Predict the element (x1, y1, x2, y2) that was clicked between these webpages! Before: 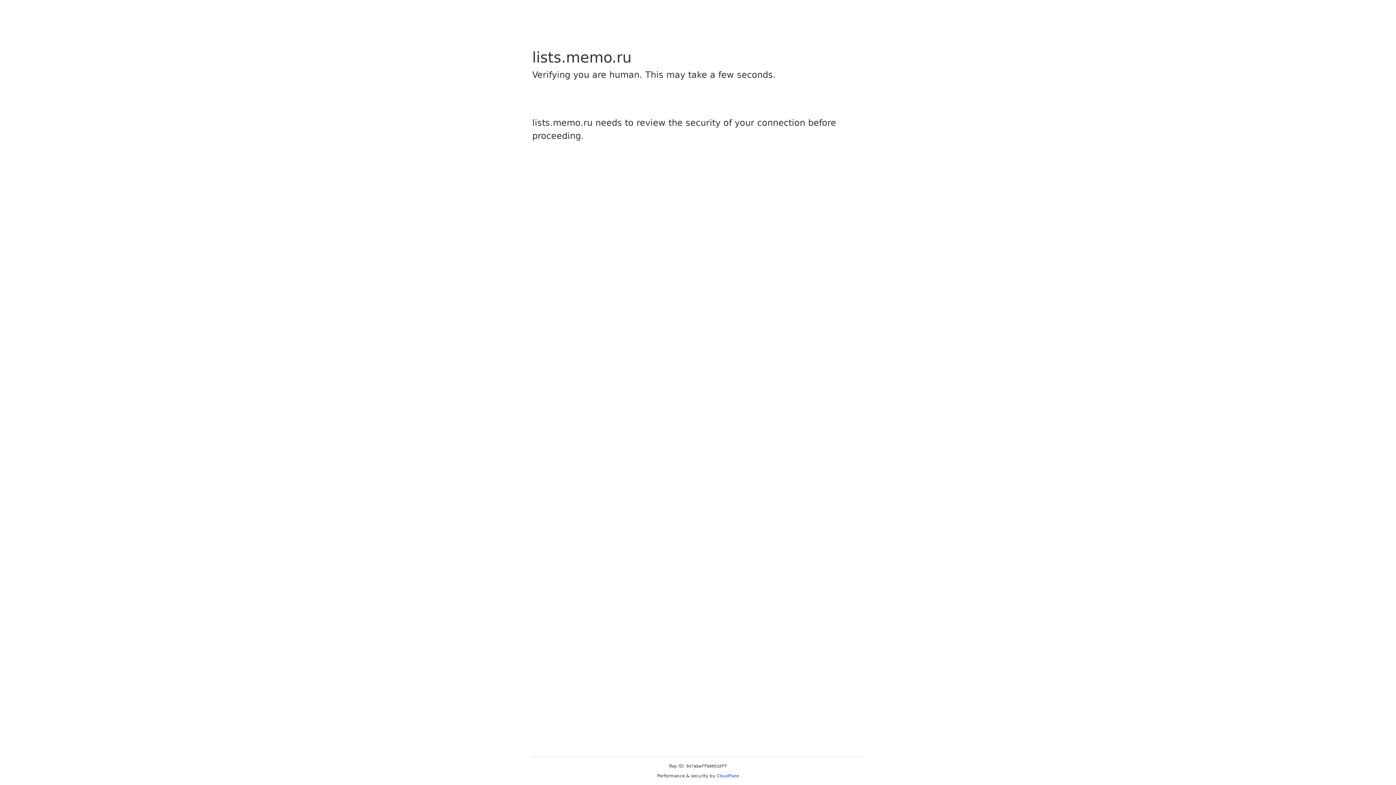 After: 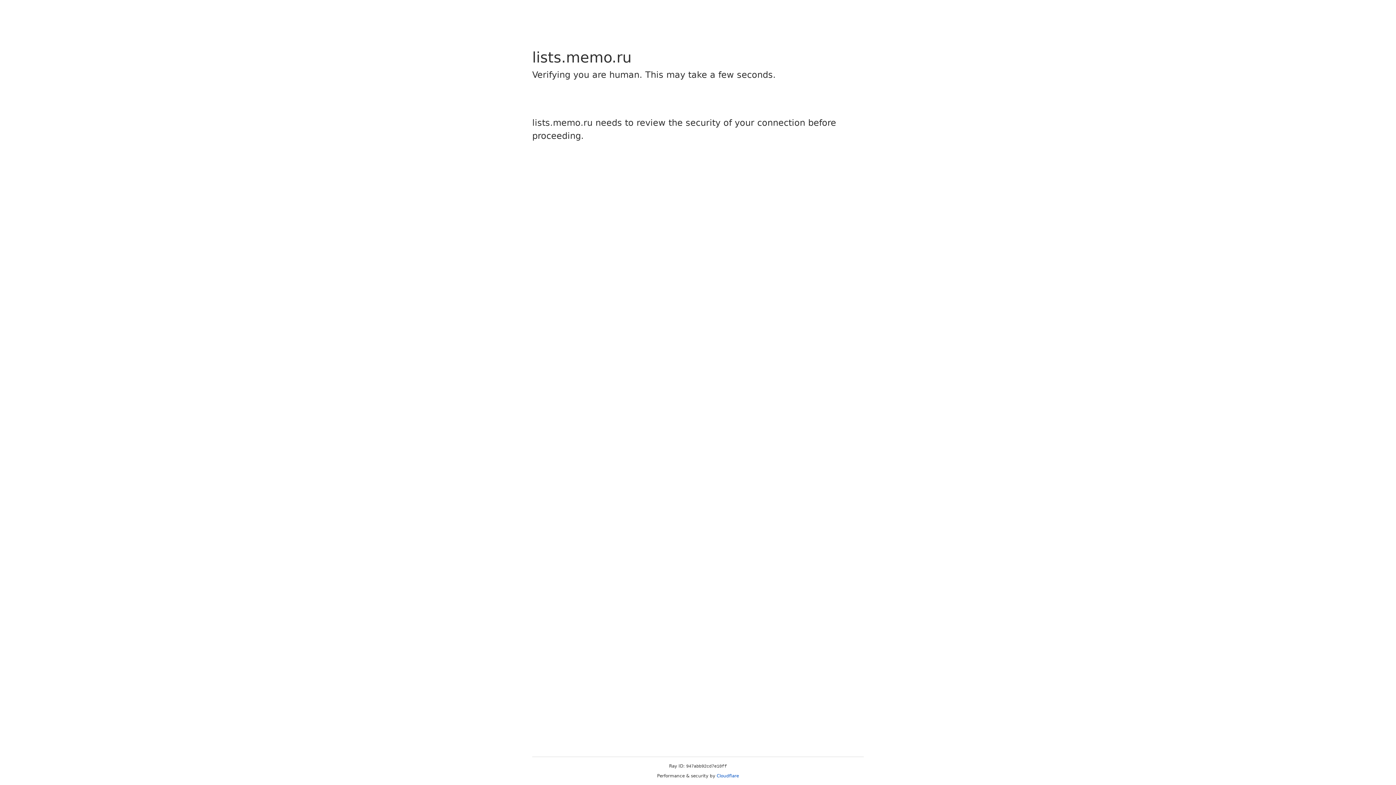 Action: bbox: (716, 773, 739, 778) label: Cloudflare